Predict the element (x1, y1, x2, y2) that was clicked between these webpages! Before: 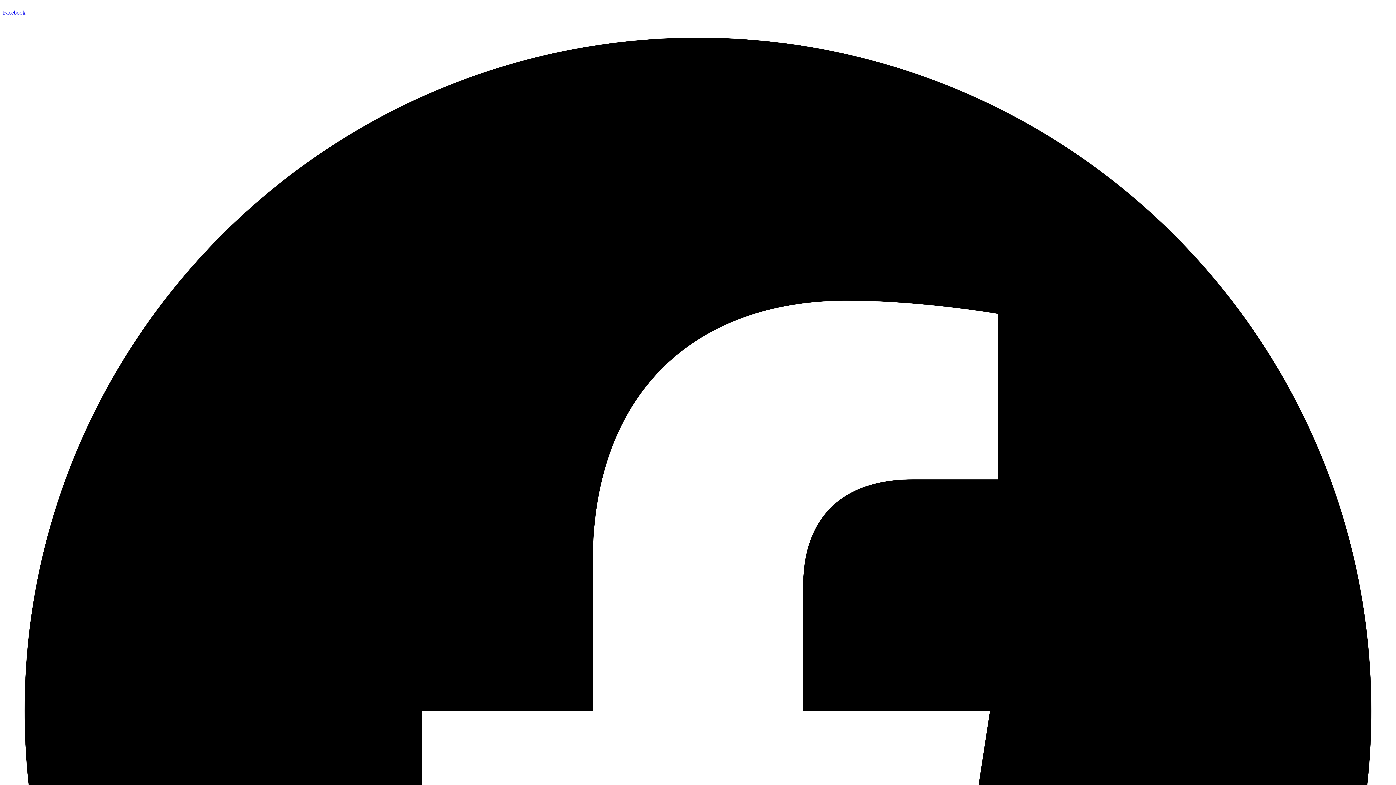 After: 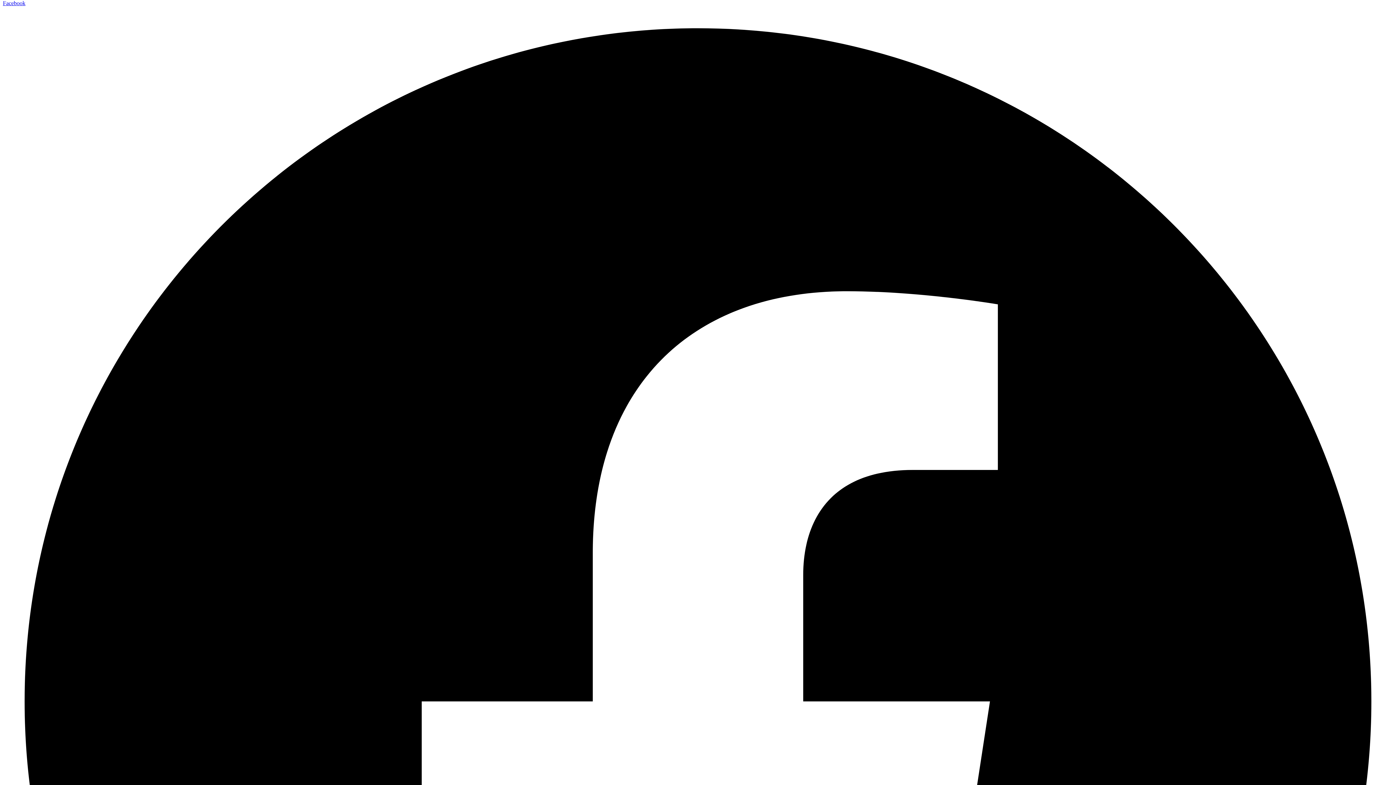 Action: bbox: (2, 9, 1393, 1407) label: Facebook  